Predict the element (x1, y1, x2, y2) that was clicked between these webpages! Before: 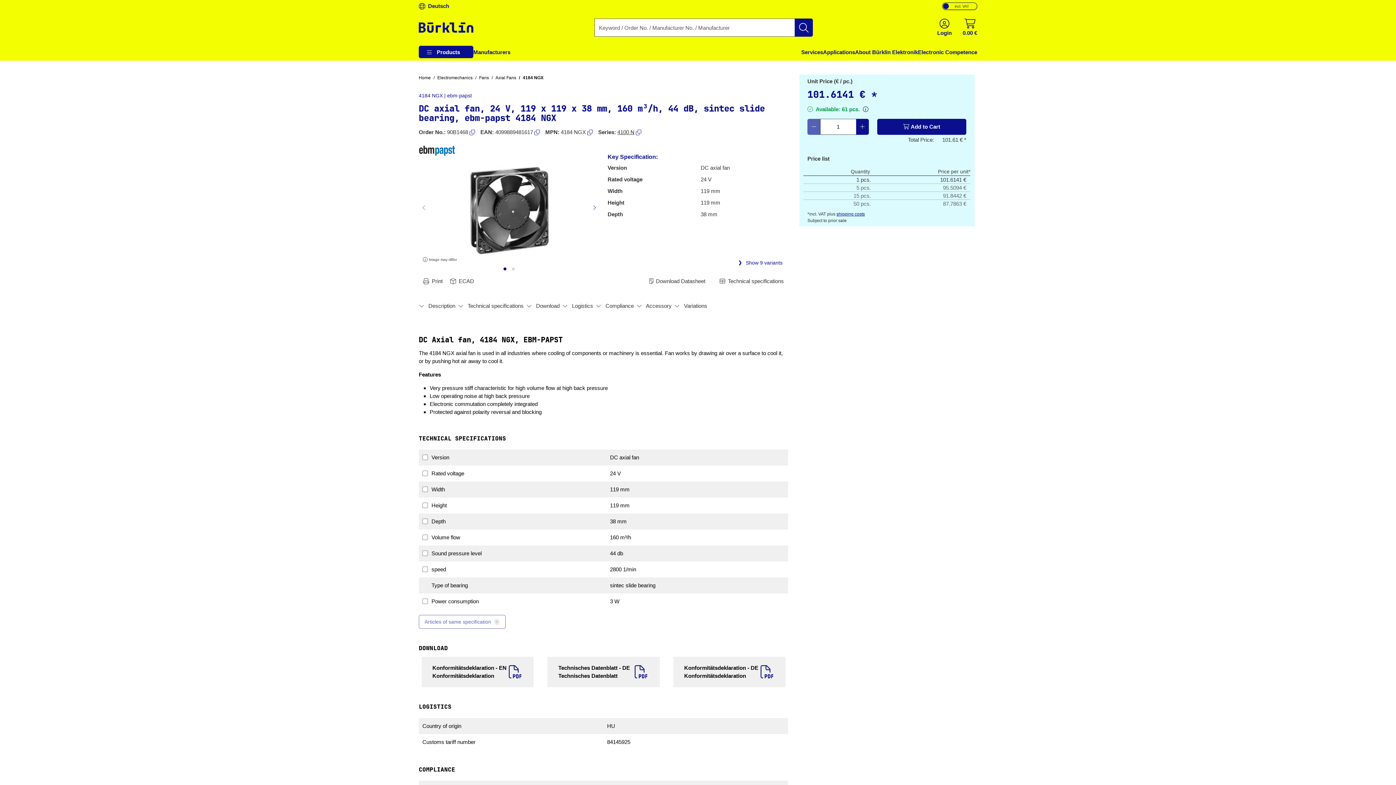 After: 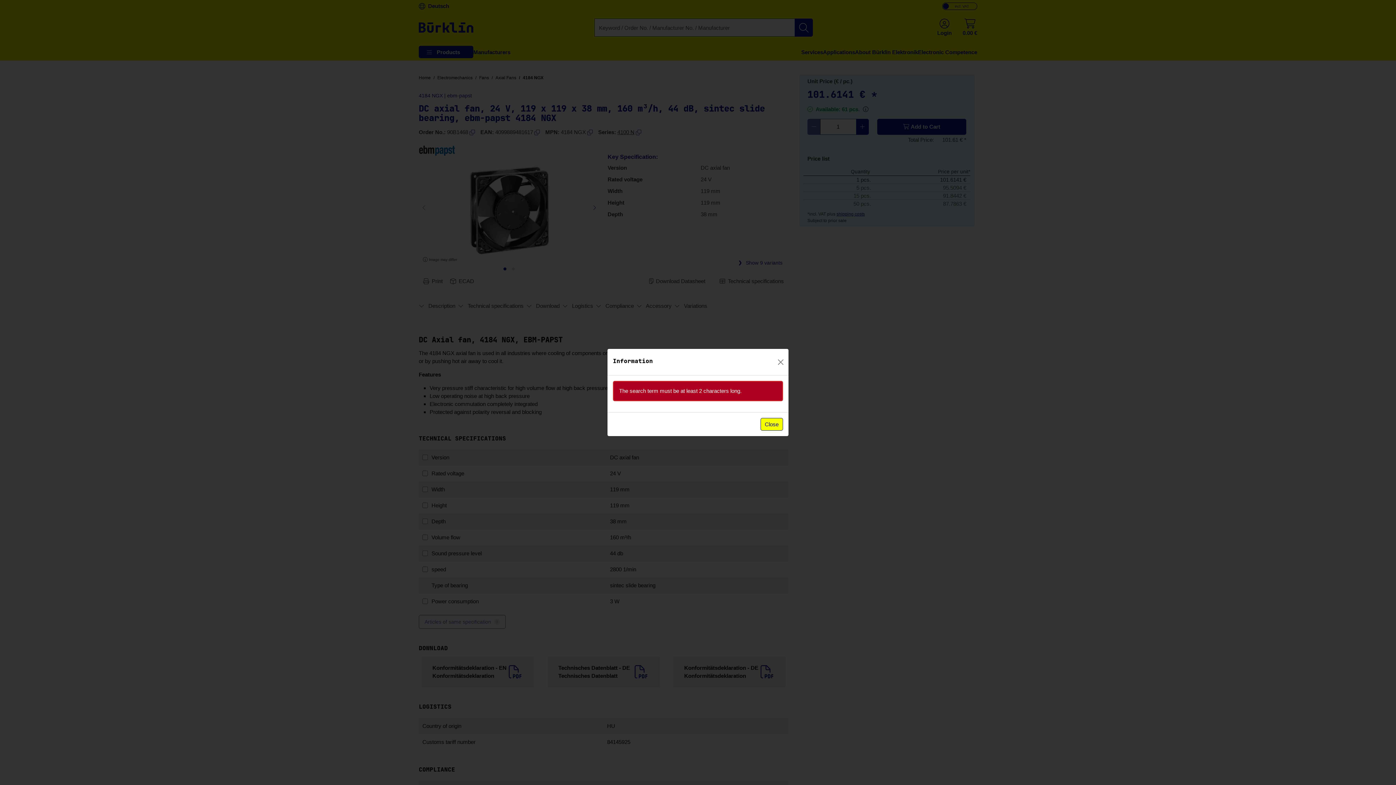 Action: bbox: (795, 18, 813, 36)